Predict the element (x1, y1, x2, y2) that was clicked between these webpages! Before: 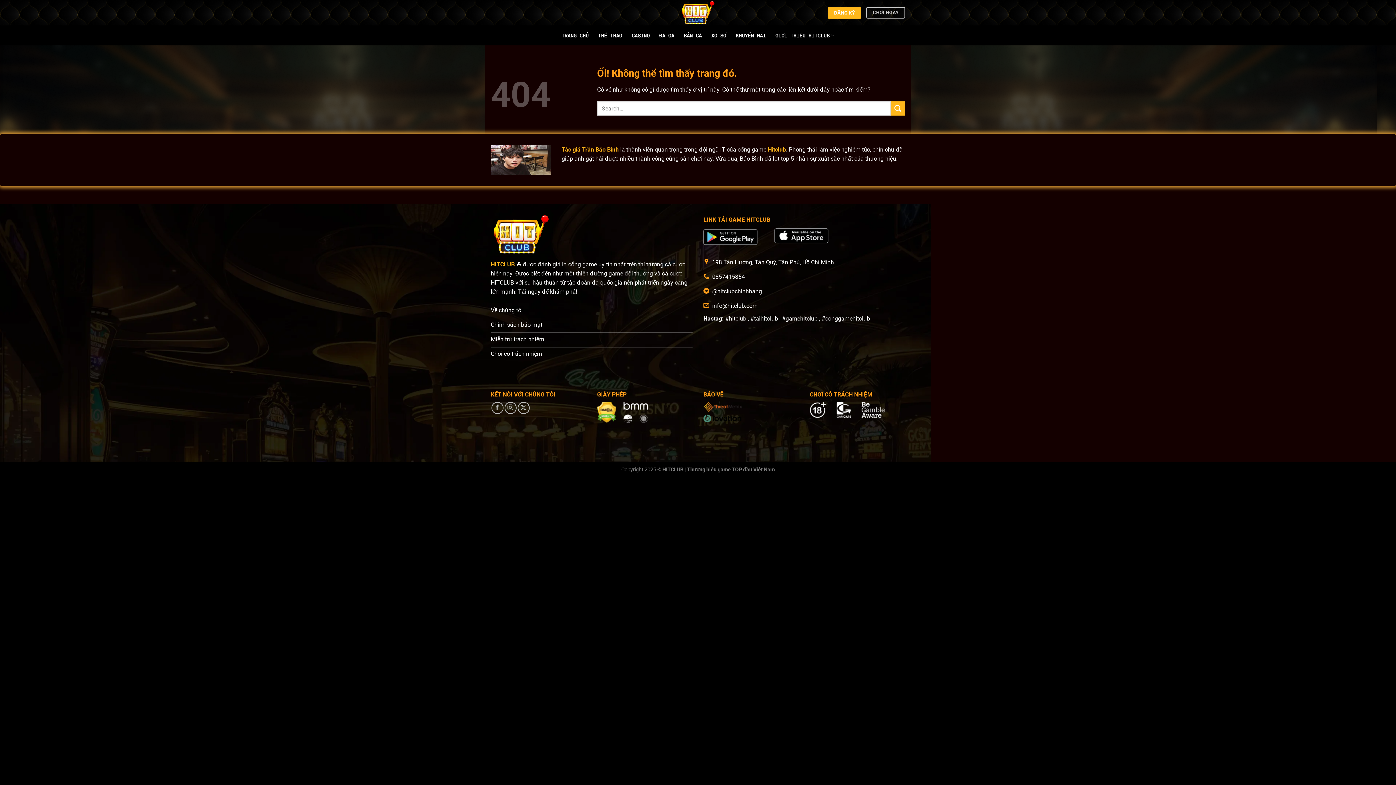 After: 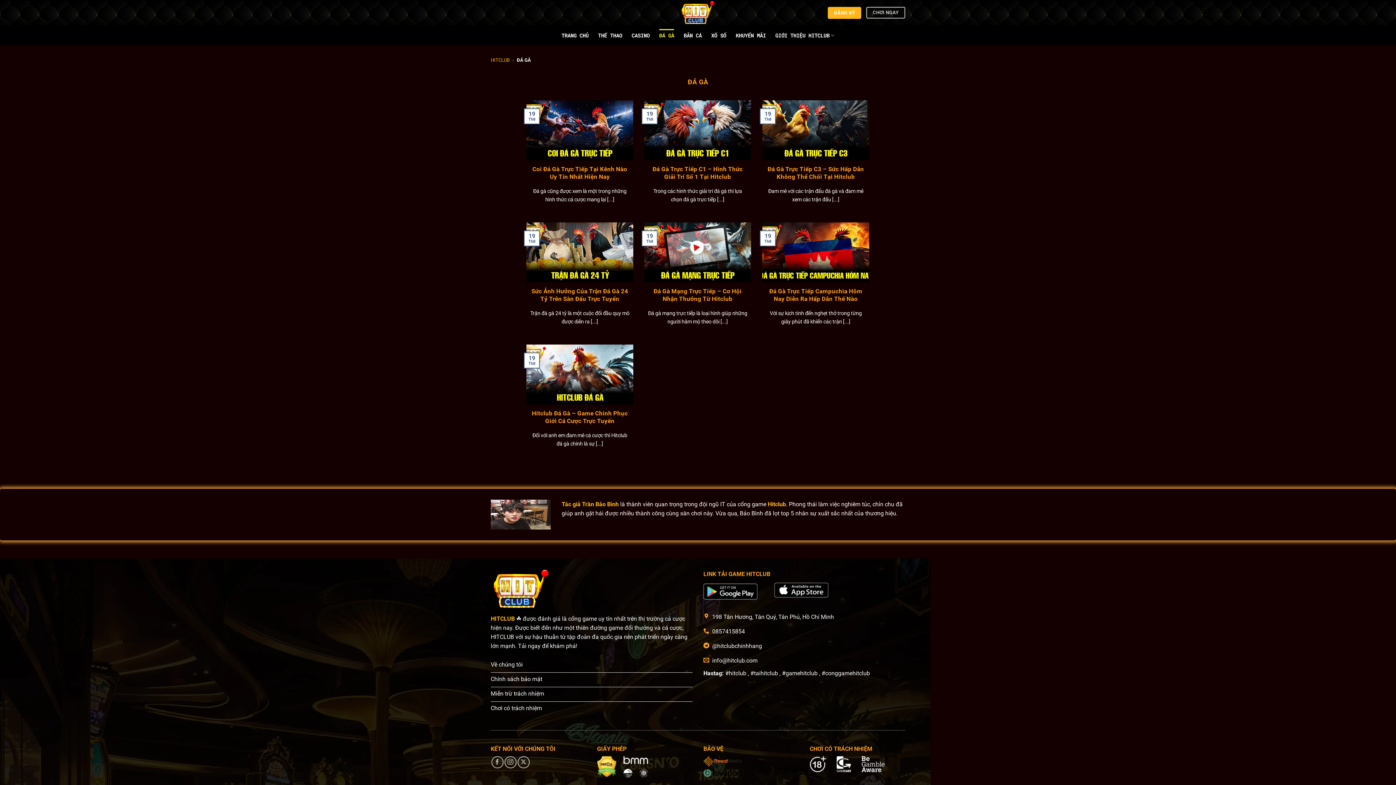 Action: bbox: (659, 28, 674, 42) label: ĐÁ GÀ